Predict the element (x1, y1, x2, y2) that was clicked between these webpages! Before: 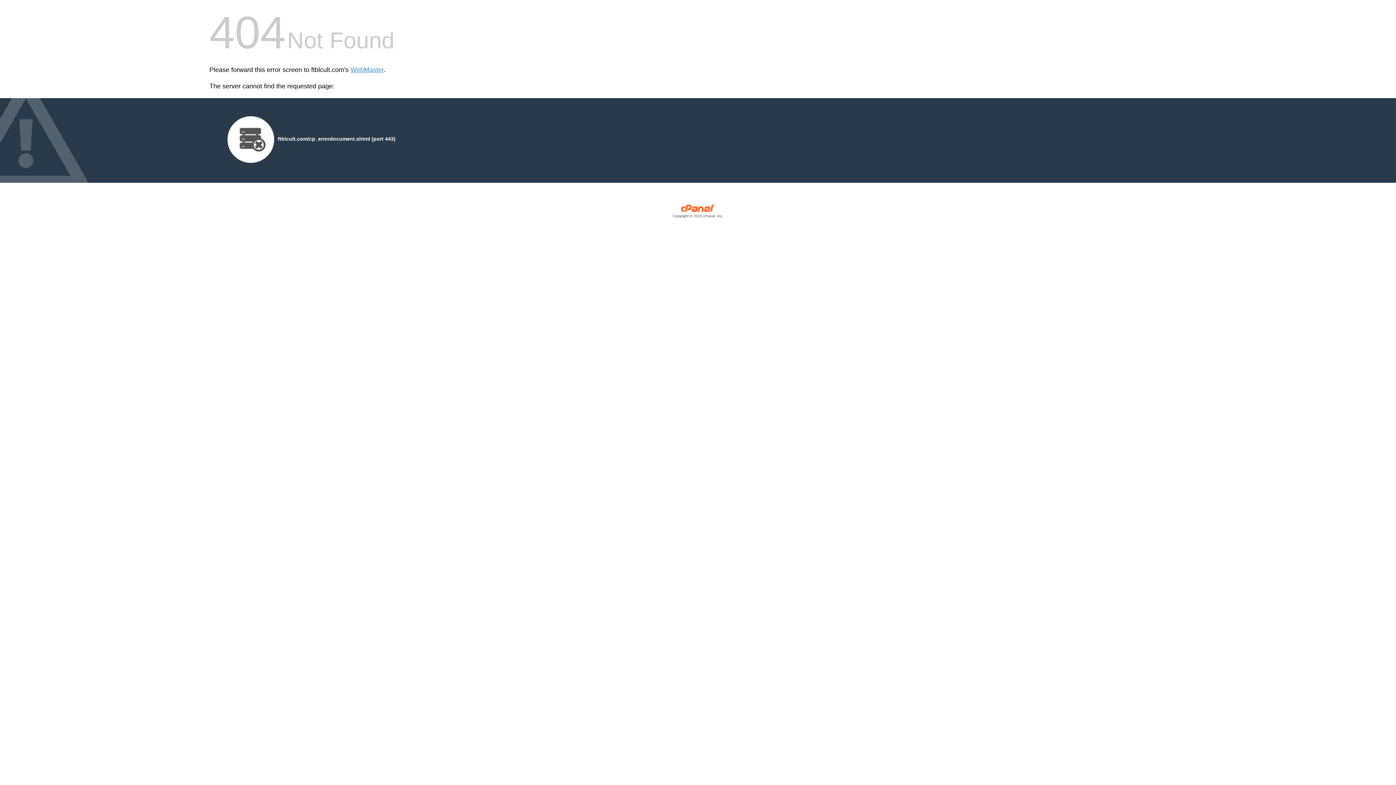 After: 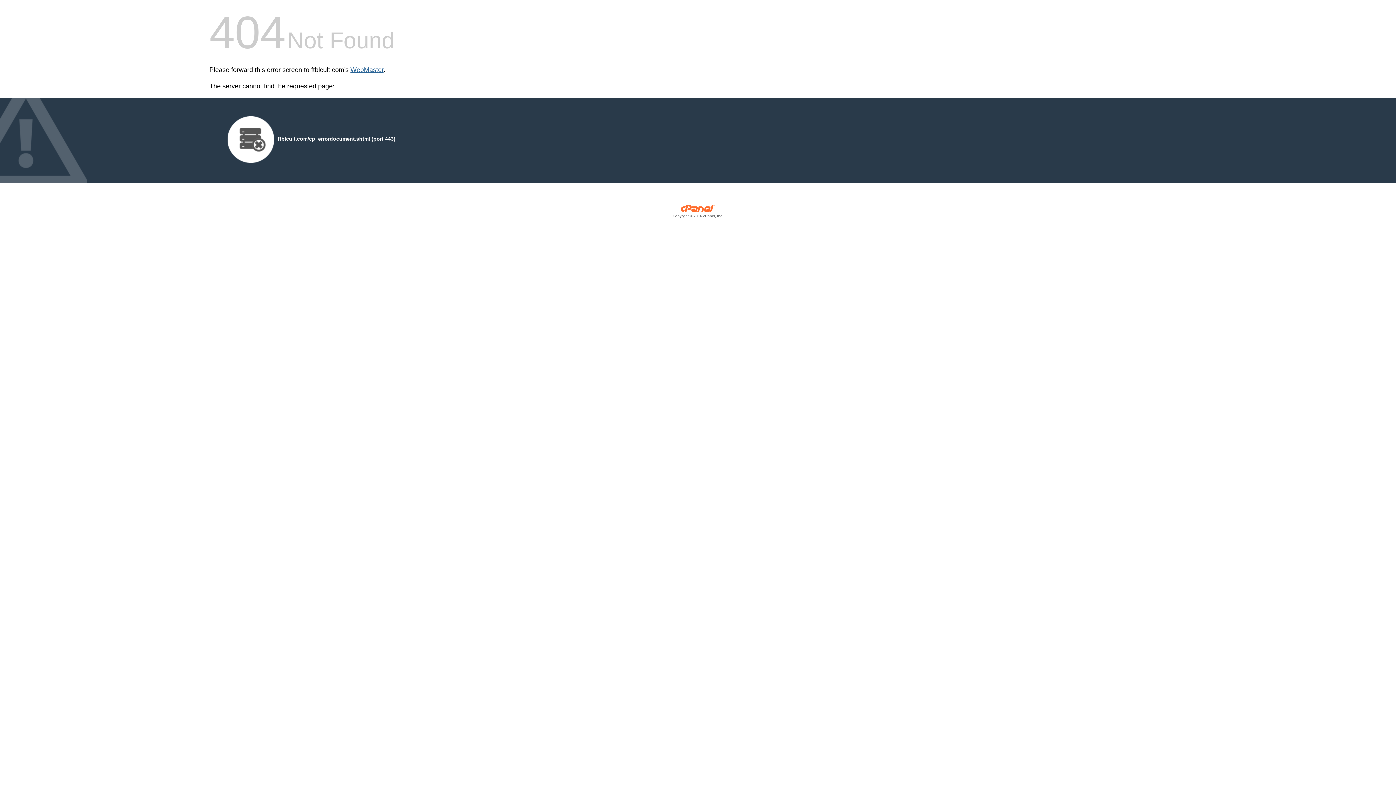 Action: bbox: (350, 66, 383, 73) label: WebMaster